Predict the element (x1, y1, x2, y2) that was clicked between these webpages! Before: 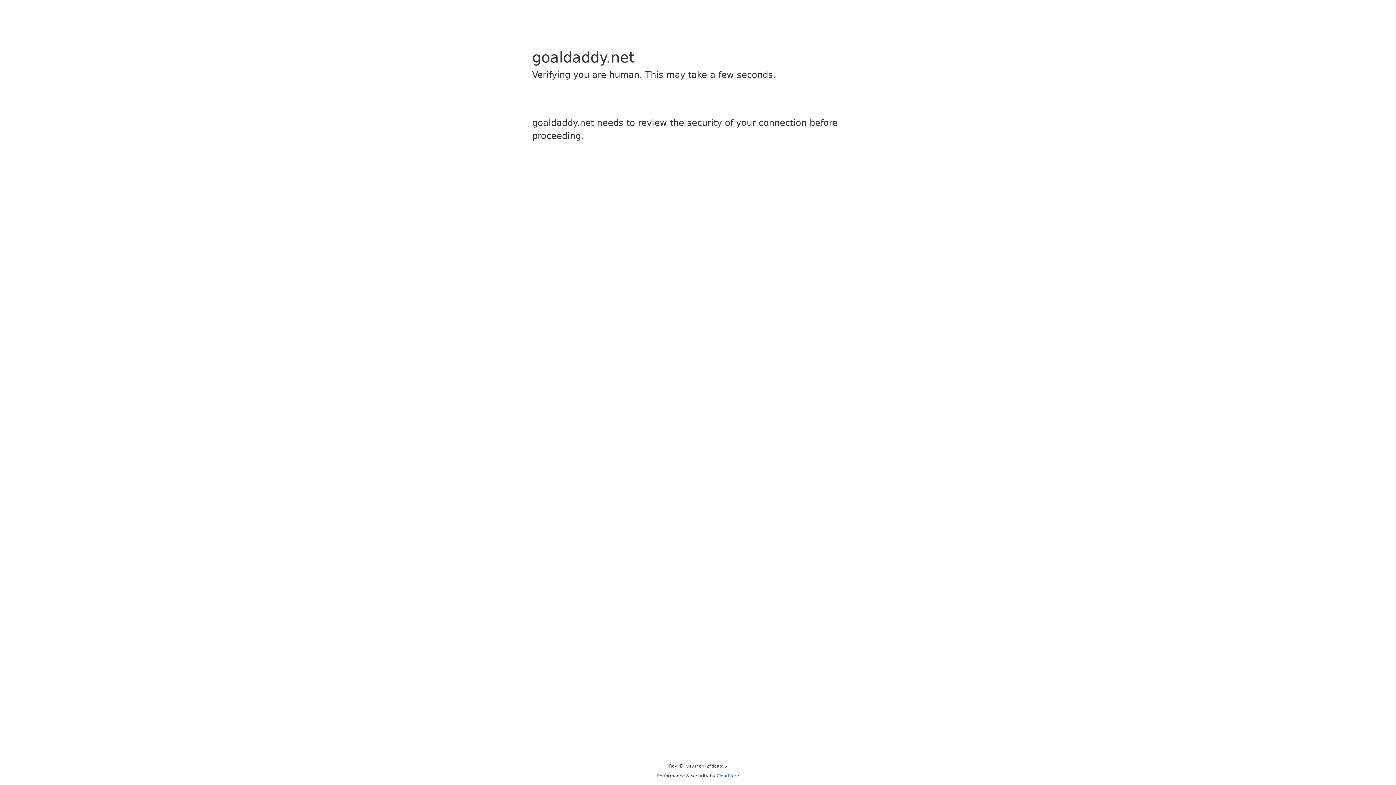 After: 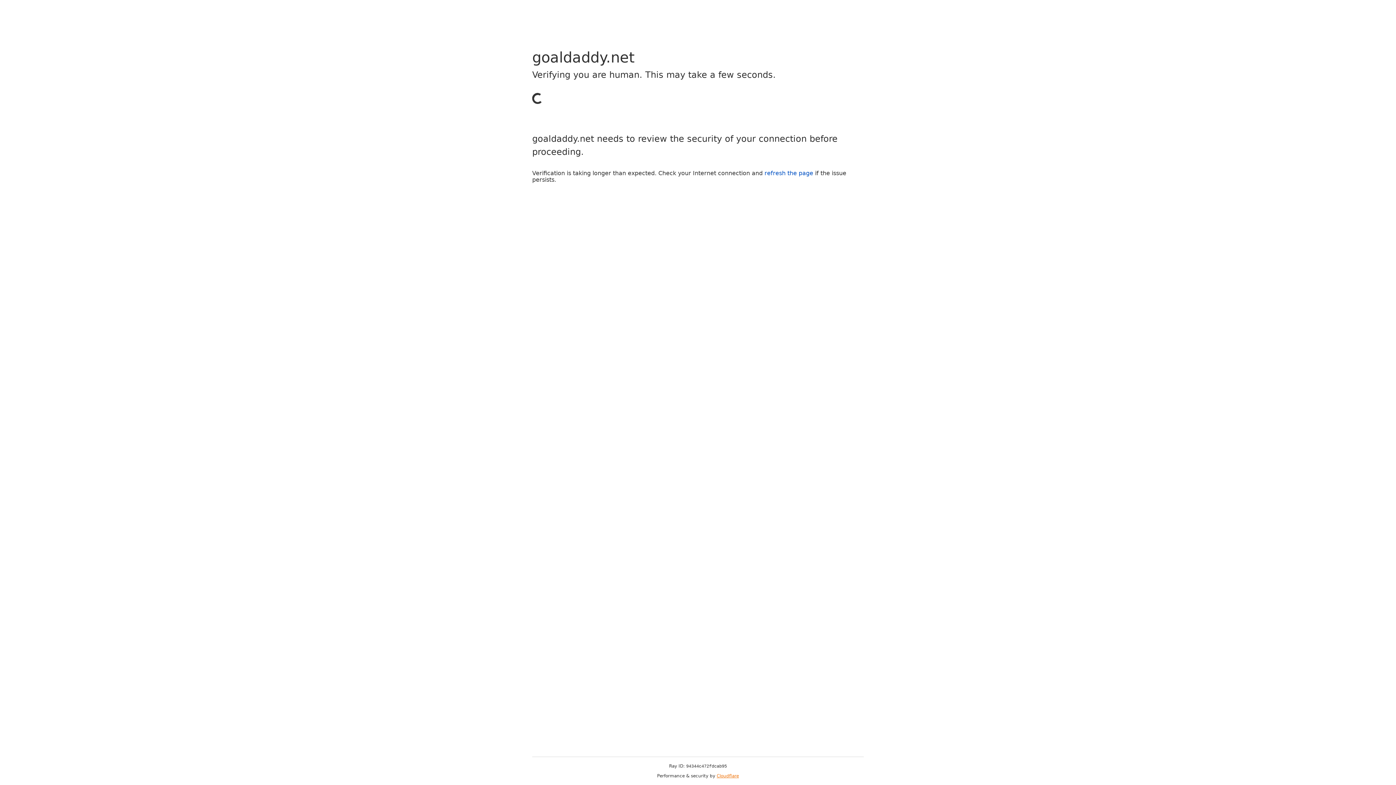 Action: label: Cloudflare bbox: (716, 773, 739, 778)